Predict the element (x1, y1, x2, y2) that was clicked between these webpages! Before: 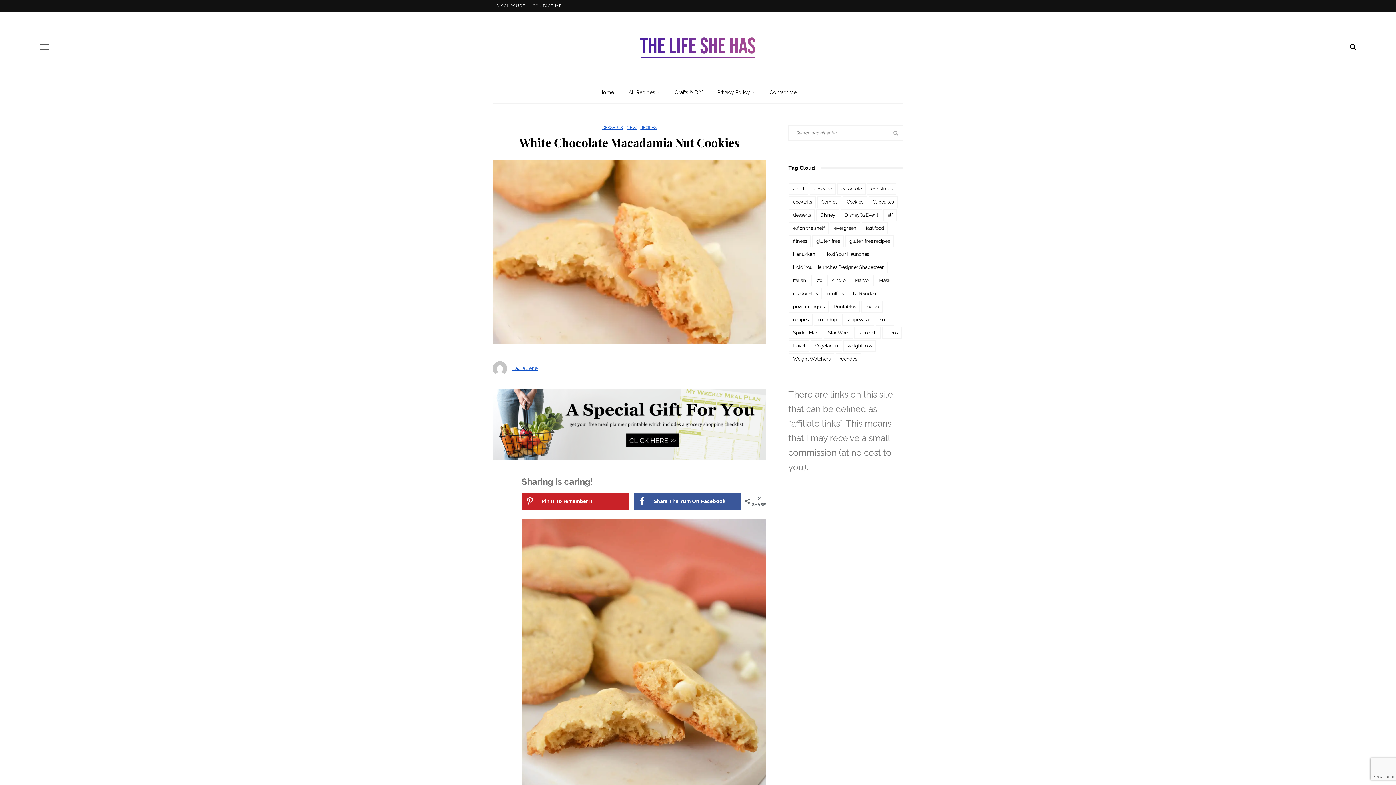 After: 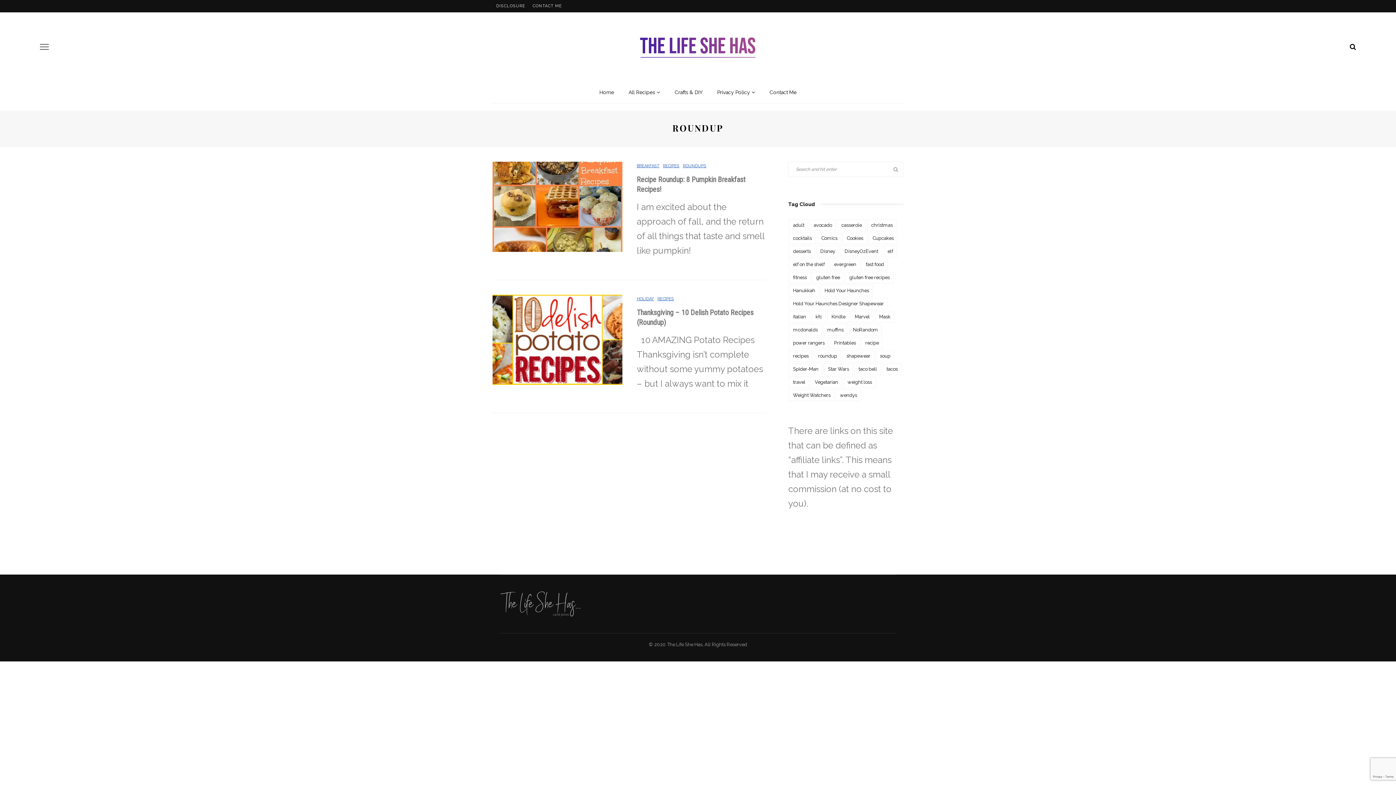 Action: label: roundup (2 items) bbox: (814, 314, 841, 325)